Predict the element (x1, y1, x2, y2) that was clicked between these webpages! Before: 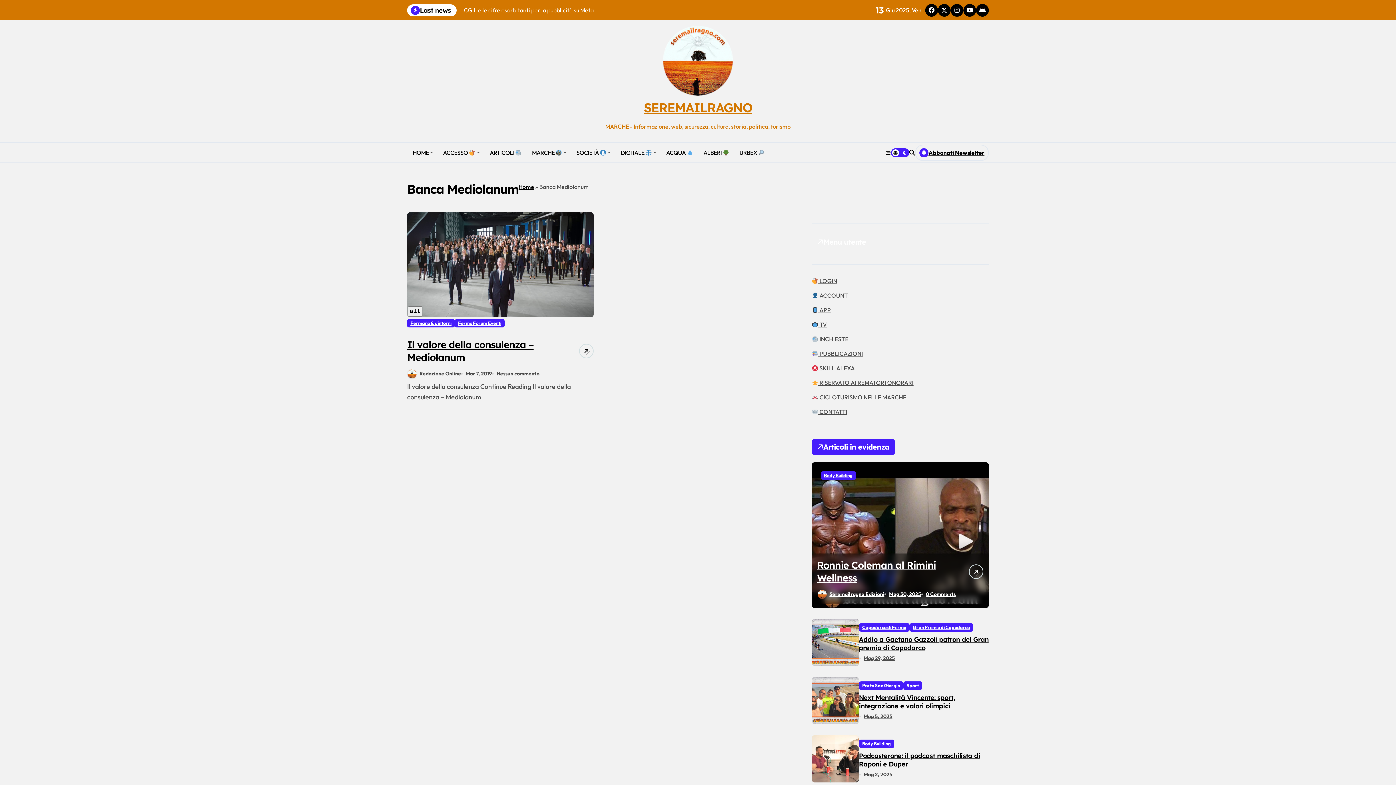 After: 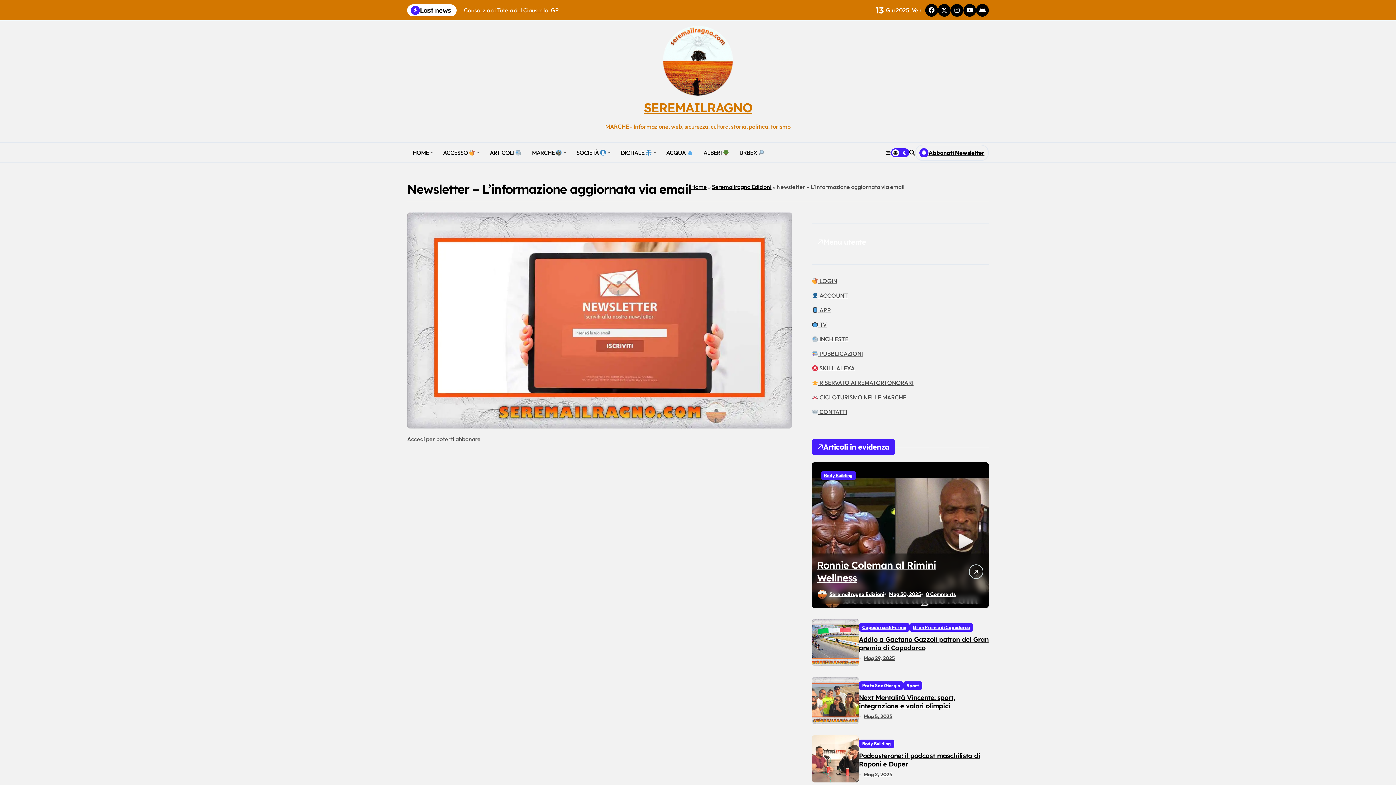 Action: bbox: (915, 144, 989, 160) label: Abbonati Newsletter